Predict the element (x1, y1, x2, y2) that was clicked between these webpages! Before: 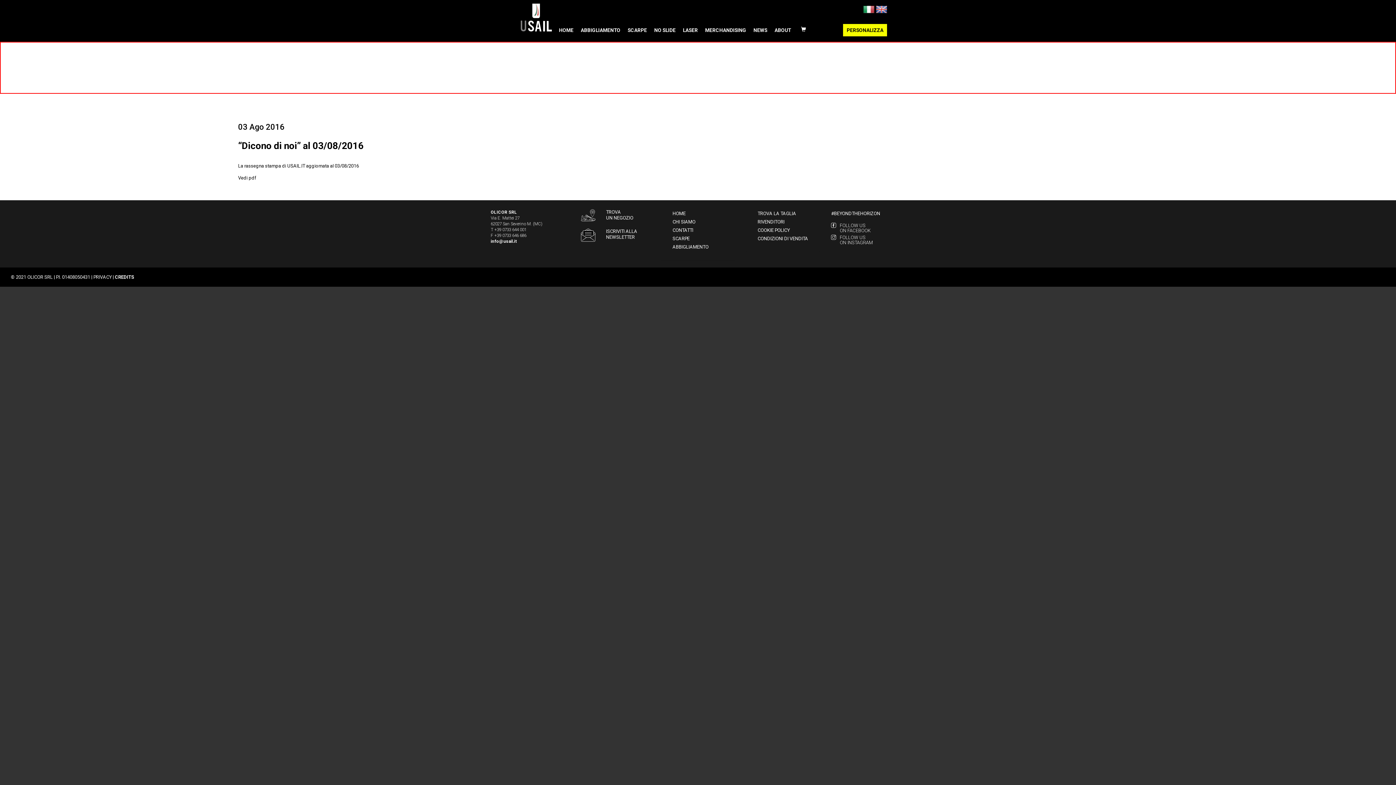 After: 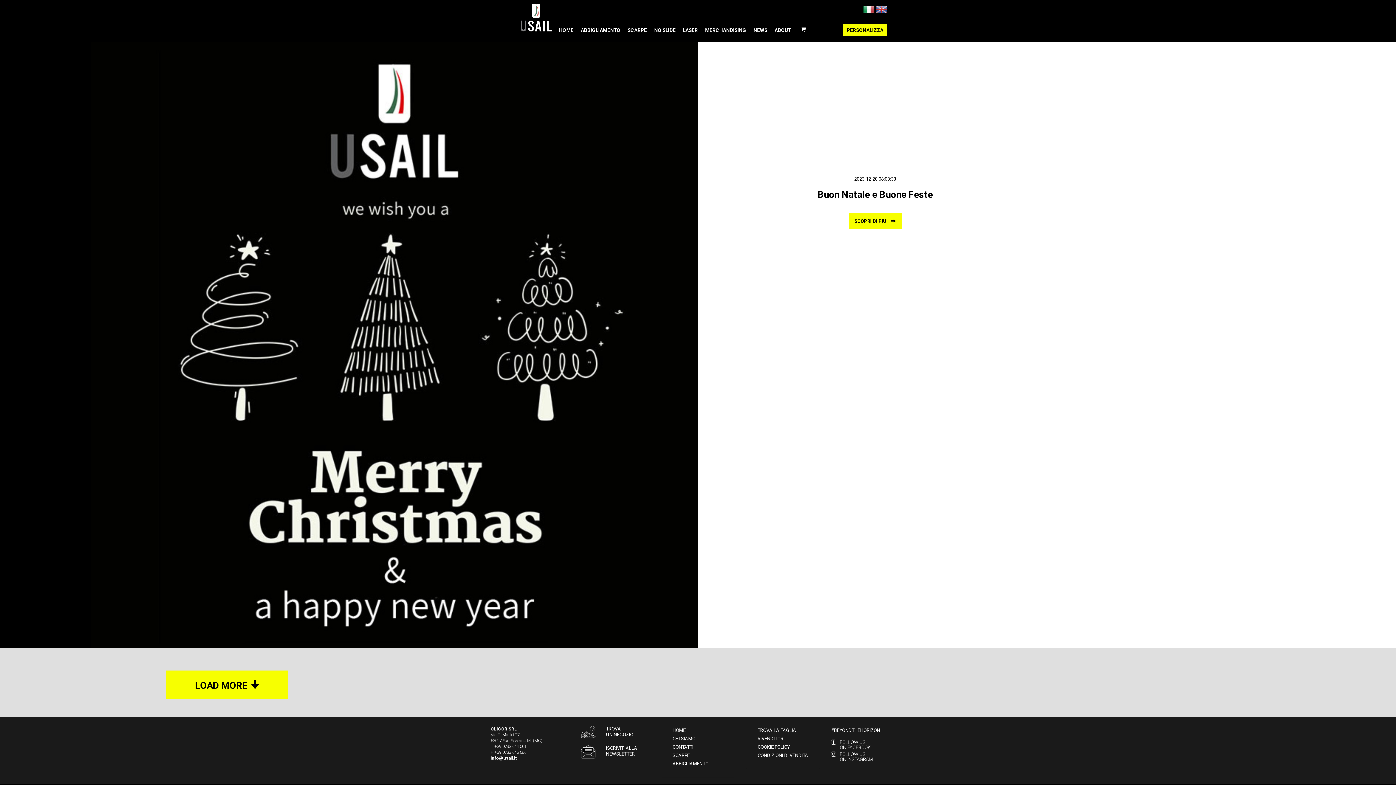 Action: label: NEWS bbox: (750, 24, 771, 36)